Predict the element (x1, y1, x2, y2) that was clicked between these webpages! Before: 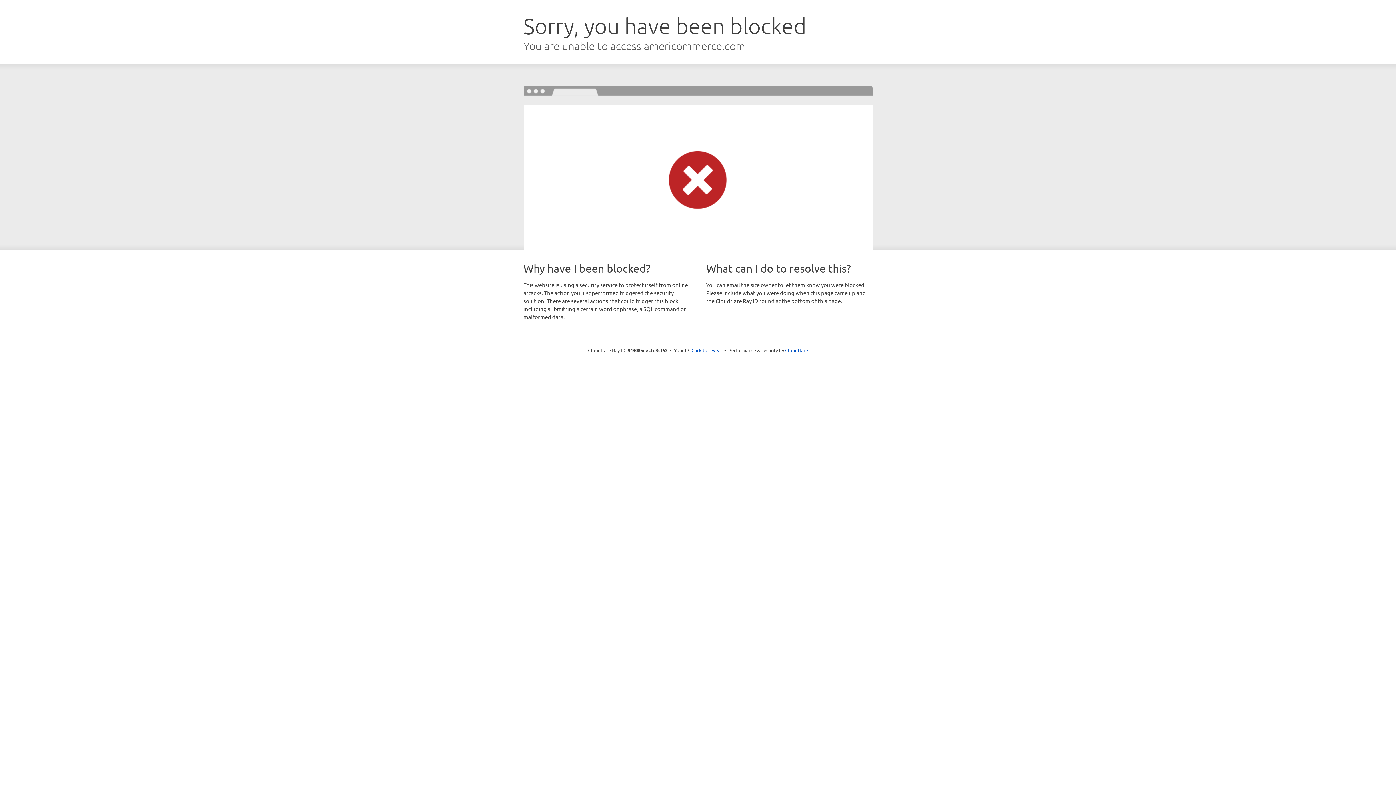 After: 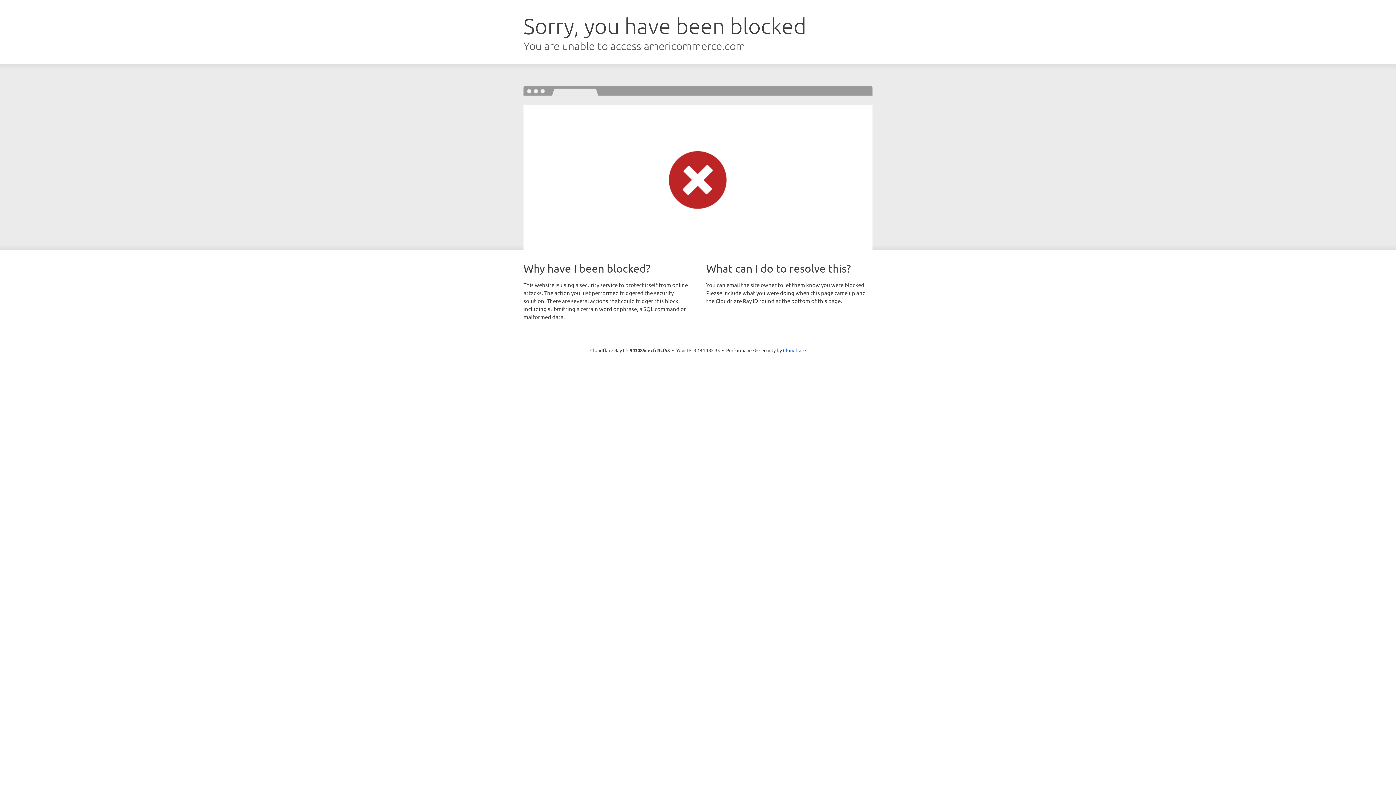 Action: bbox: (691, 346, 722, 353) label: Click to reveal